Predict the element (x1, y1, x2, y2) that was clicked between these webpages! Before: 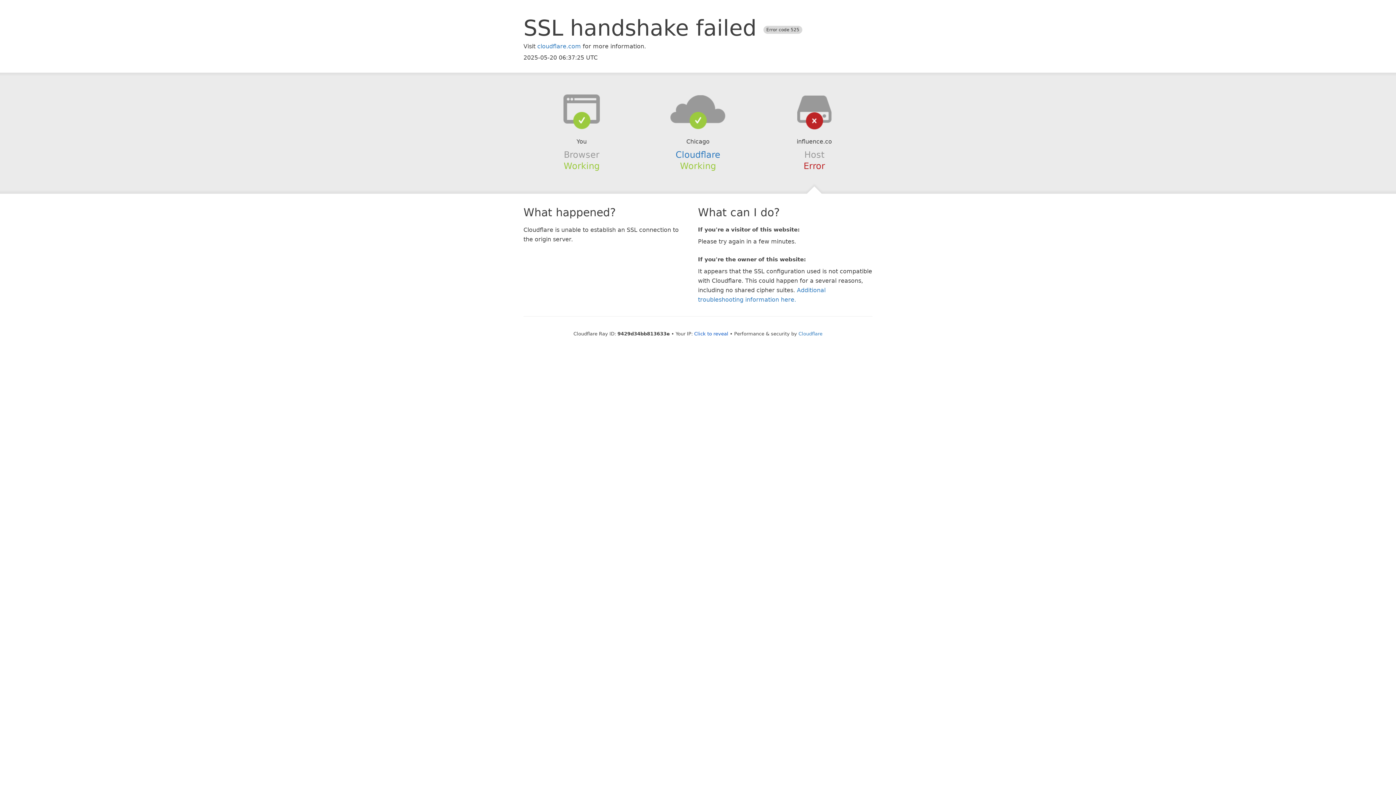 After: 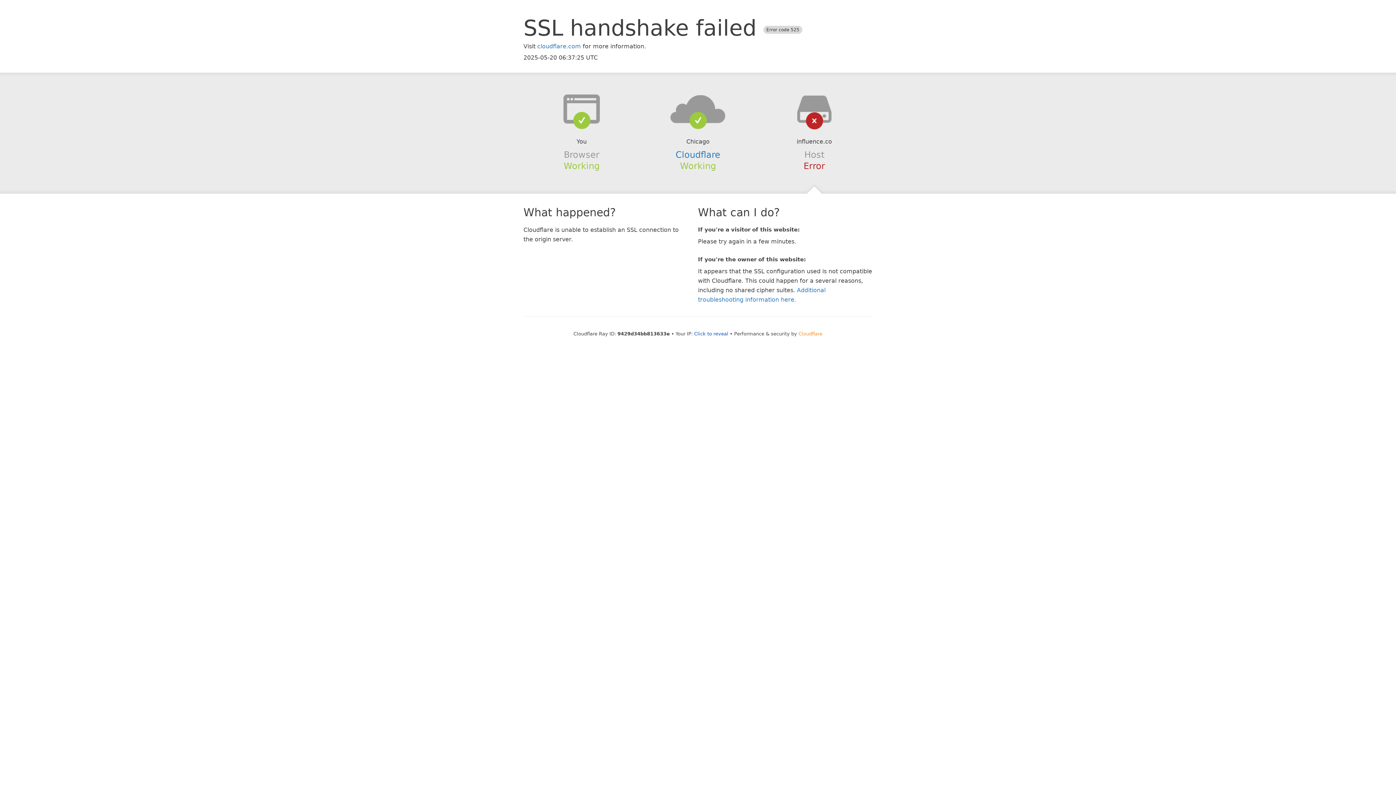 Action: bbox: (798, 331, 822, 336) label: Cloudflare